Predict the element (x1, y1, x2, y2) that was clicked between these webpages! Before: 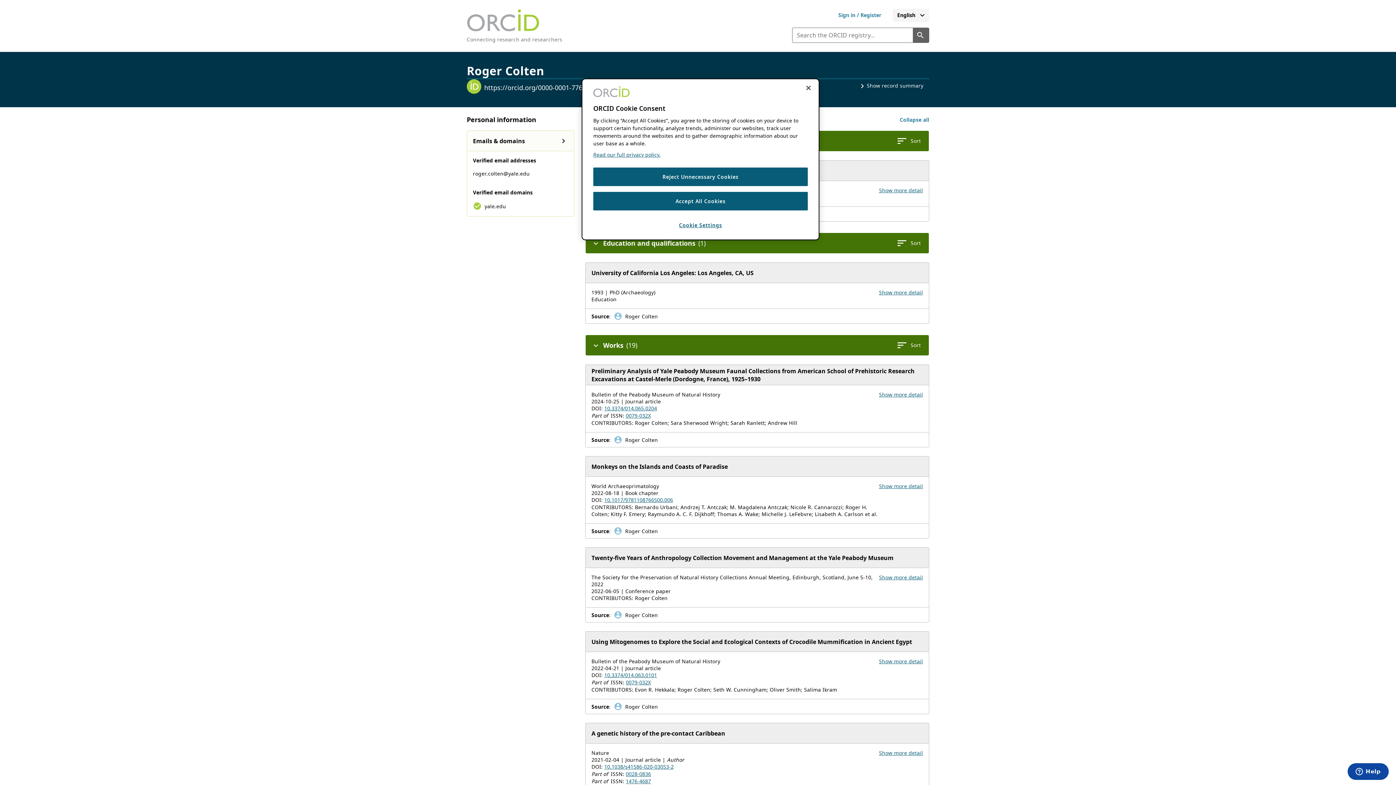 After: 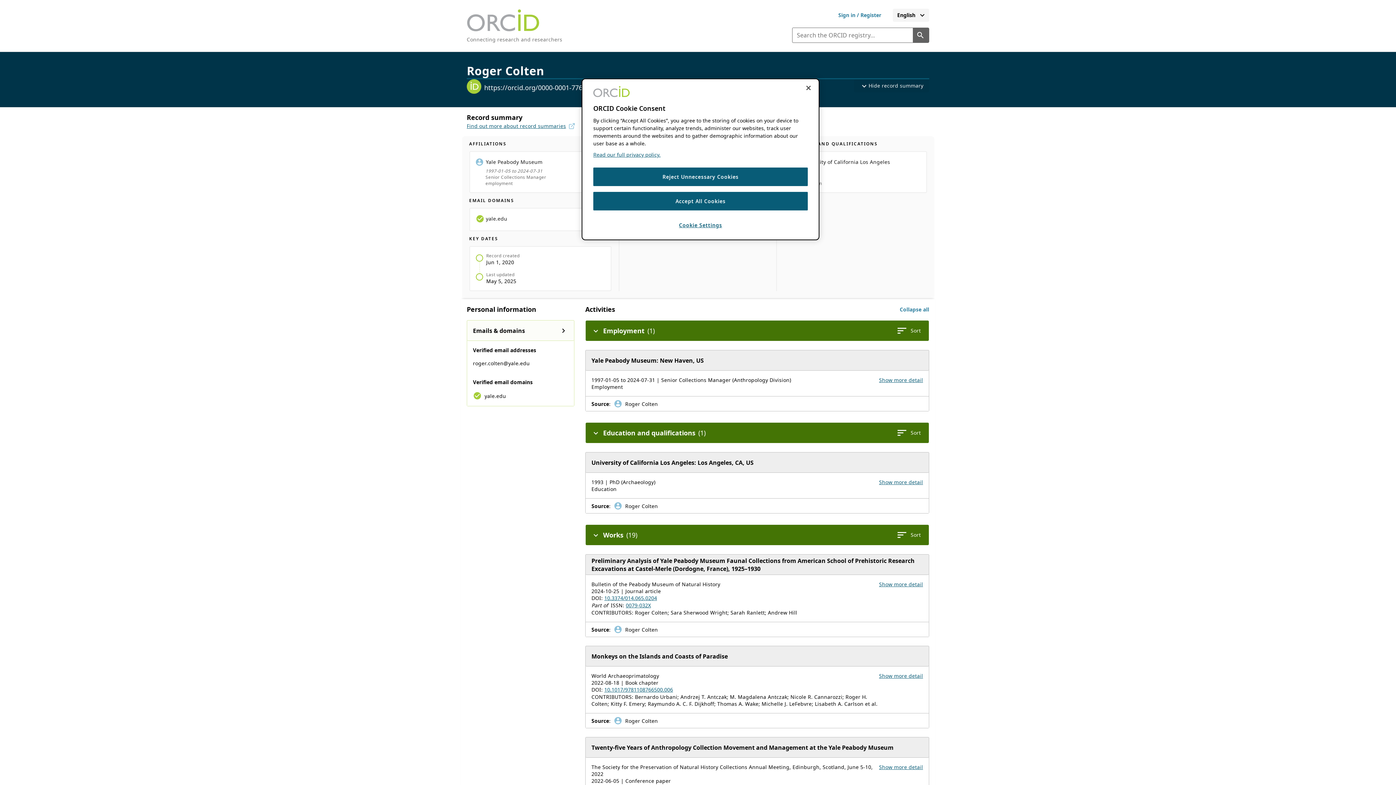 Action: bbox: (852, 79, 929, 92) label: expand_lessShow record summary